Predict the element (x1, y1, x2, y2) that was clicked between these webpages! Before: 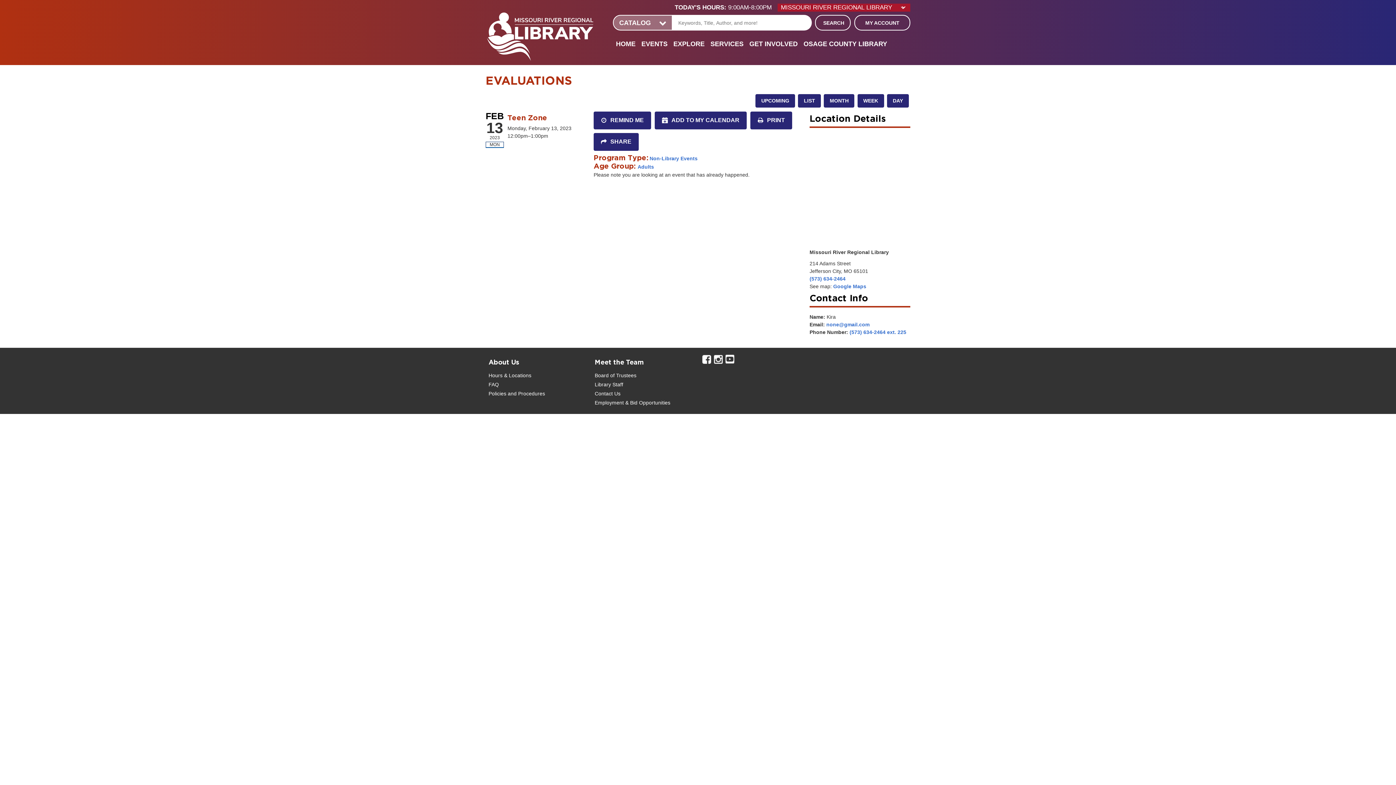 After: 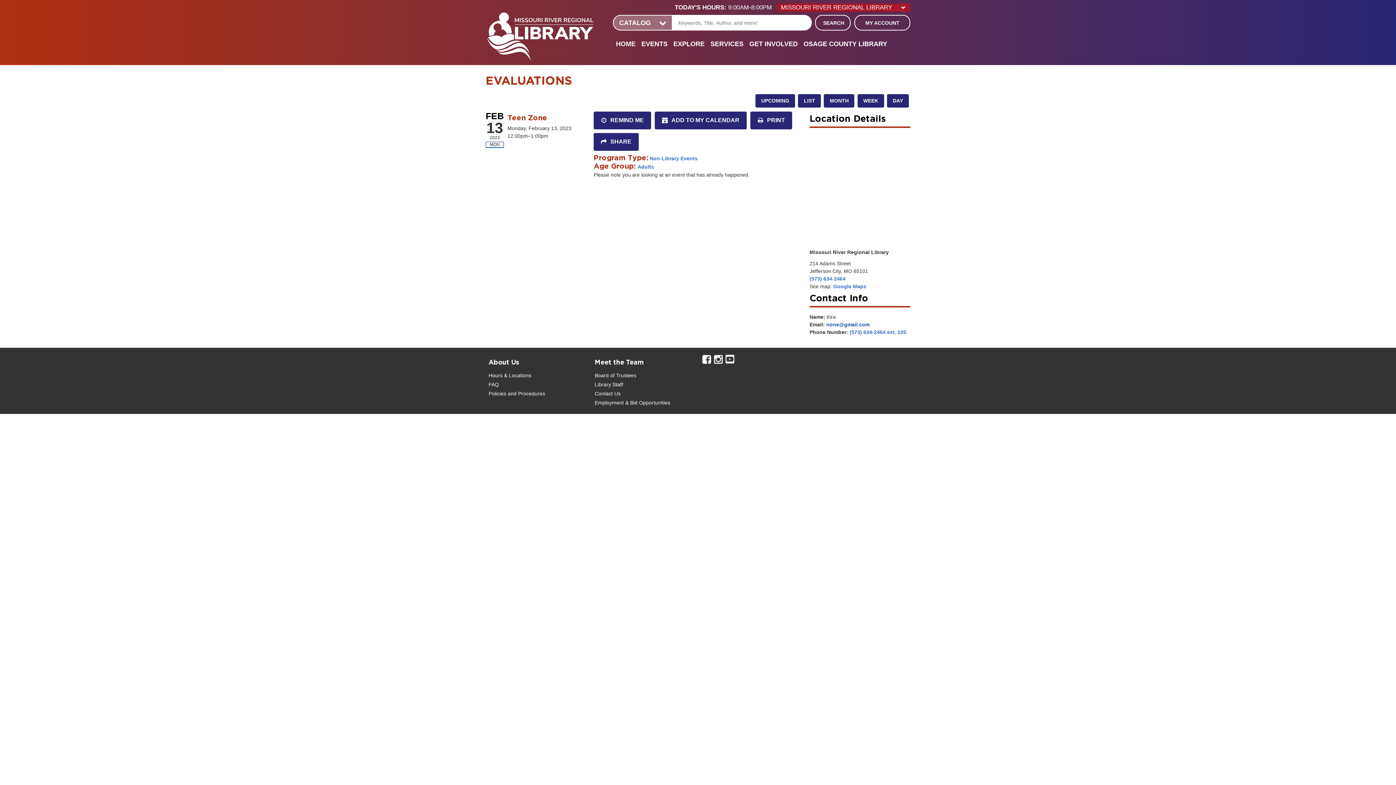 Action: bbox: (826, 321, 869, 328) label: none@gmail.com